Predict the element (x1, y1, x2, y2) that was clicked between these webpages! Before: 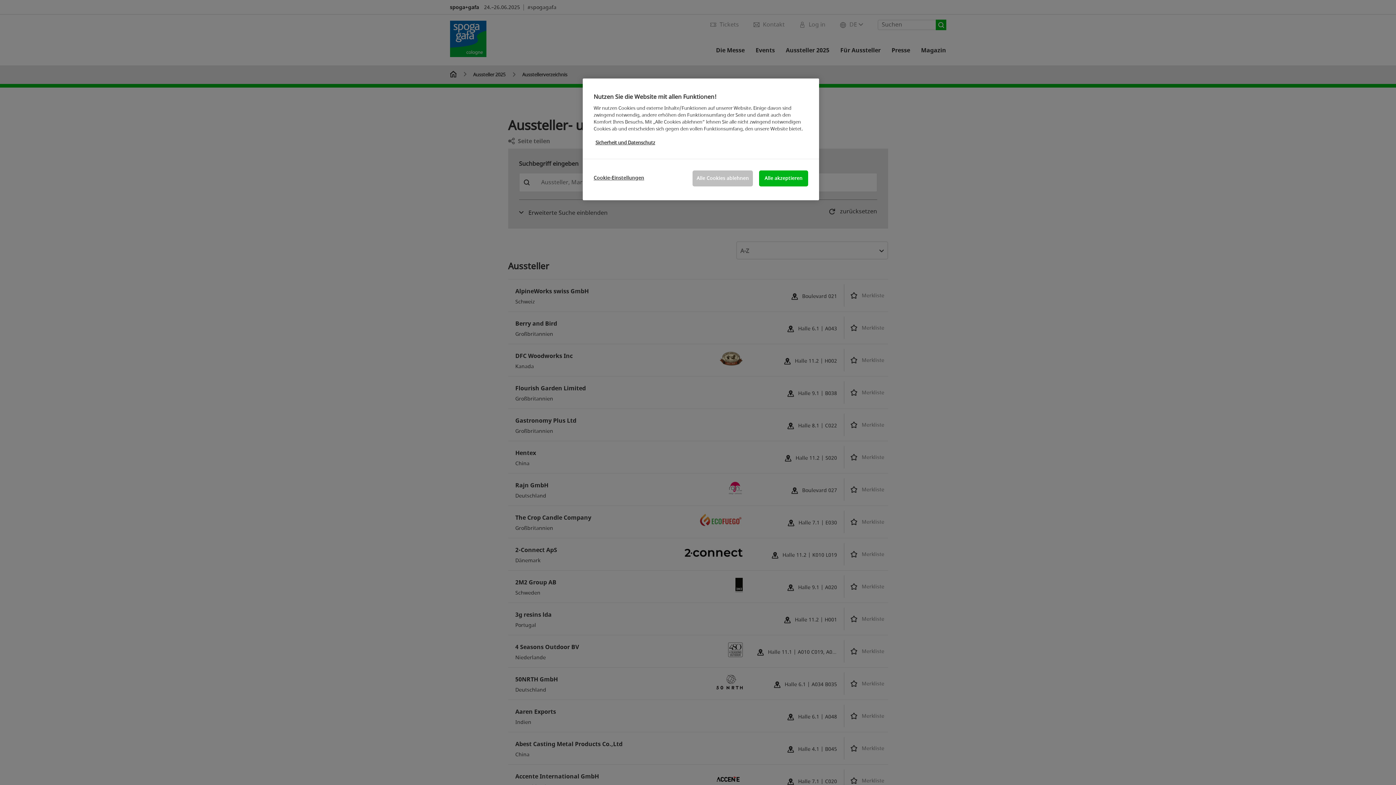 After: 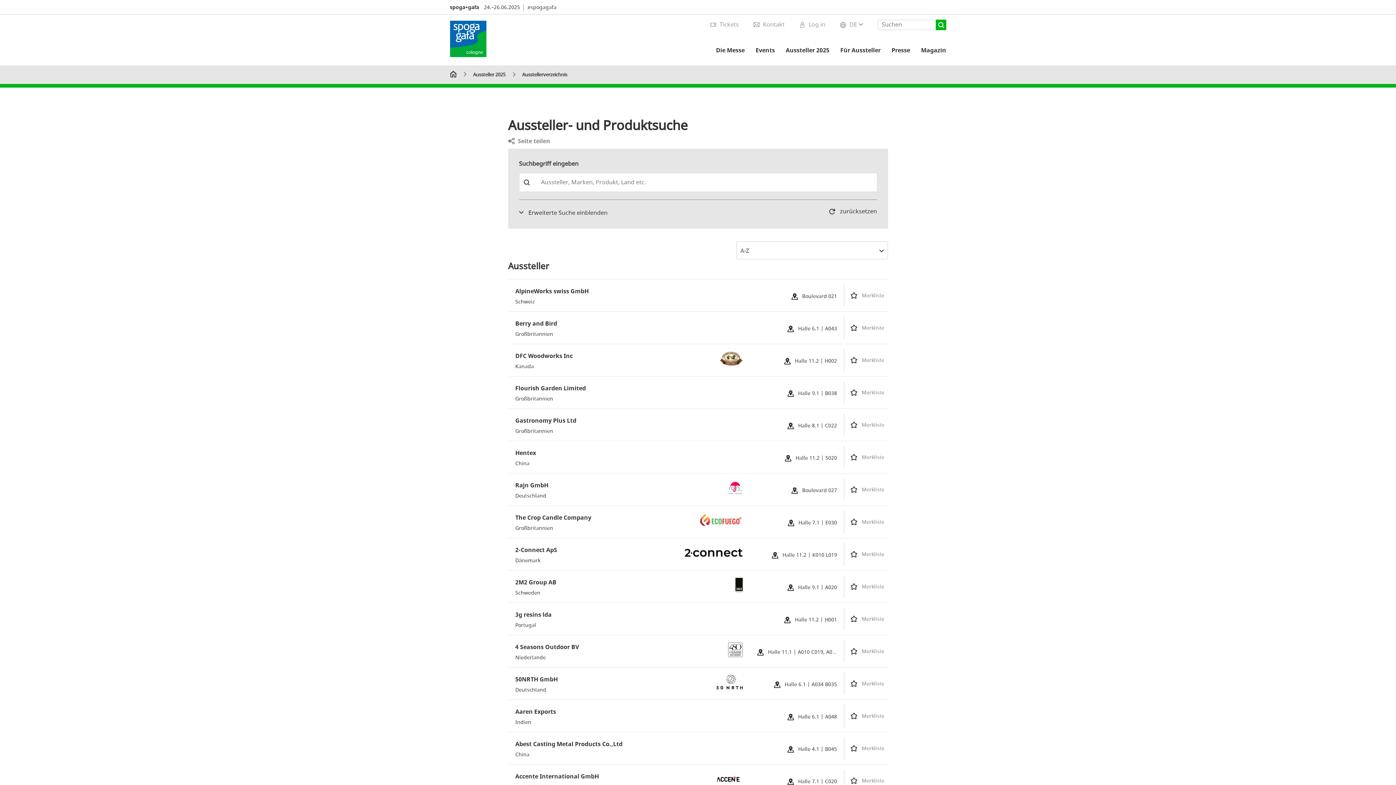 Action: bbox: (759, 170, 808, 186) label: Alle akzeptieren